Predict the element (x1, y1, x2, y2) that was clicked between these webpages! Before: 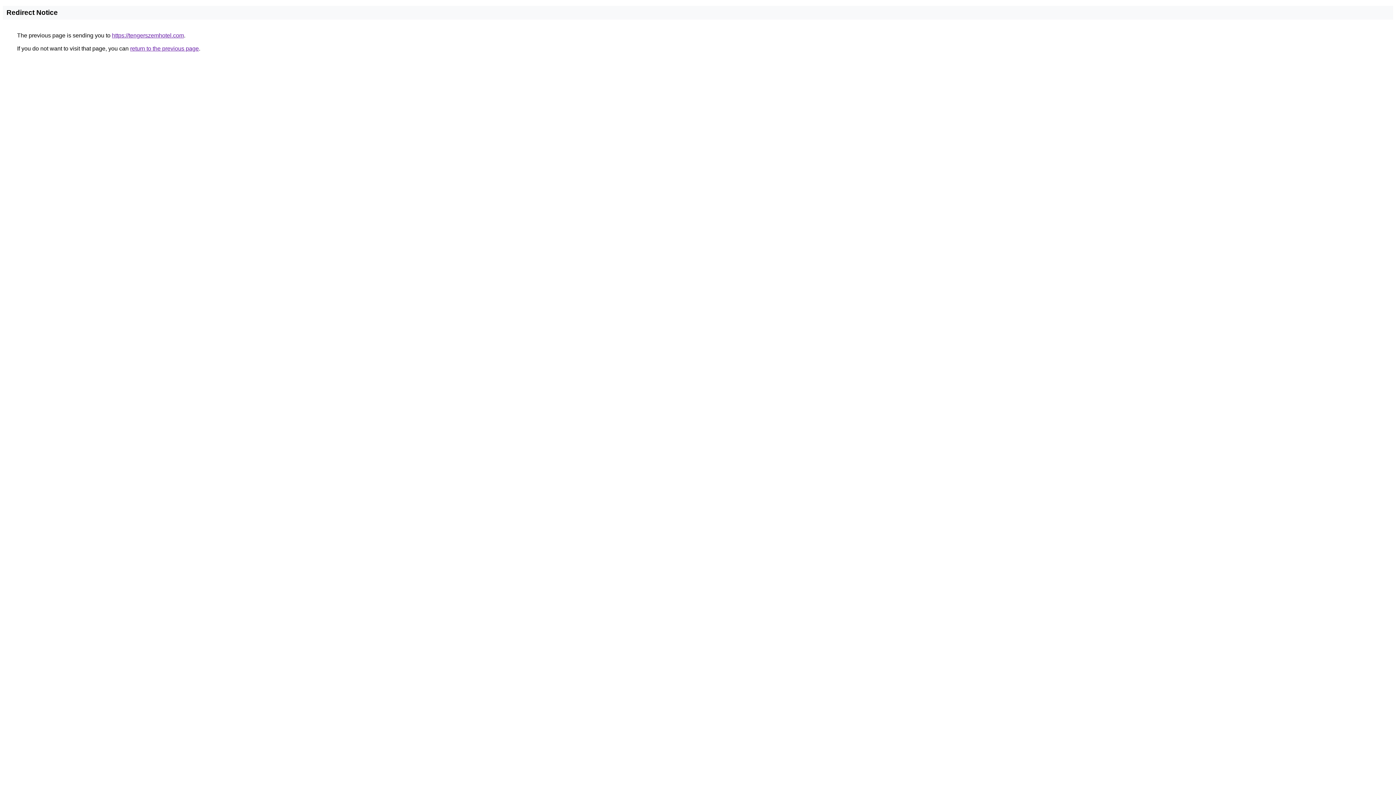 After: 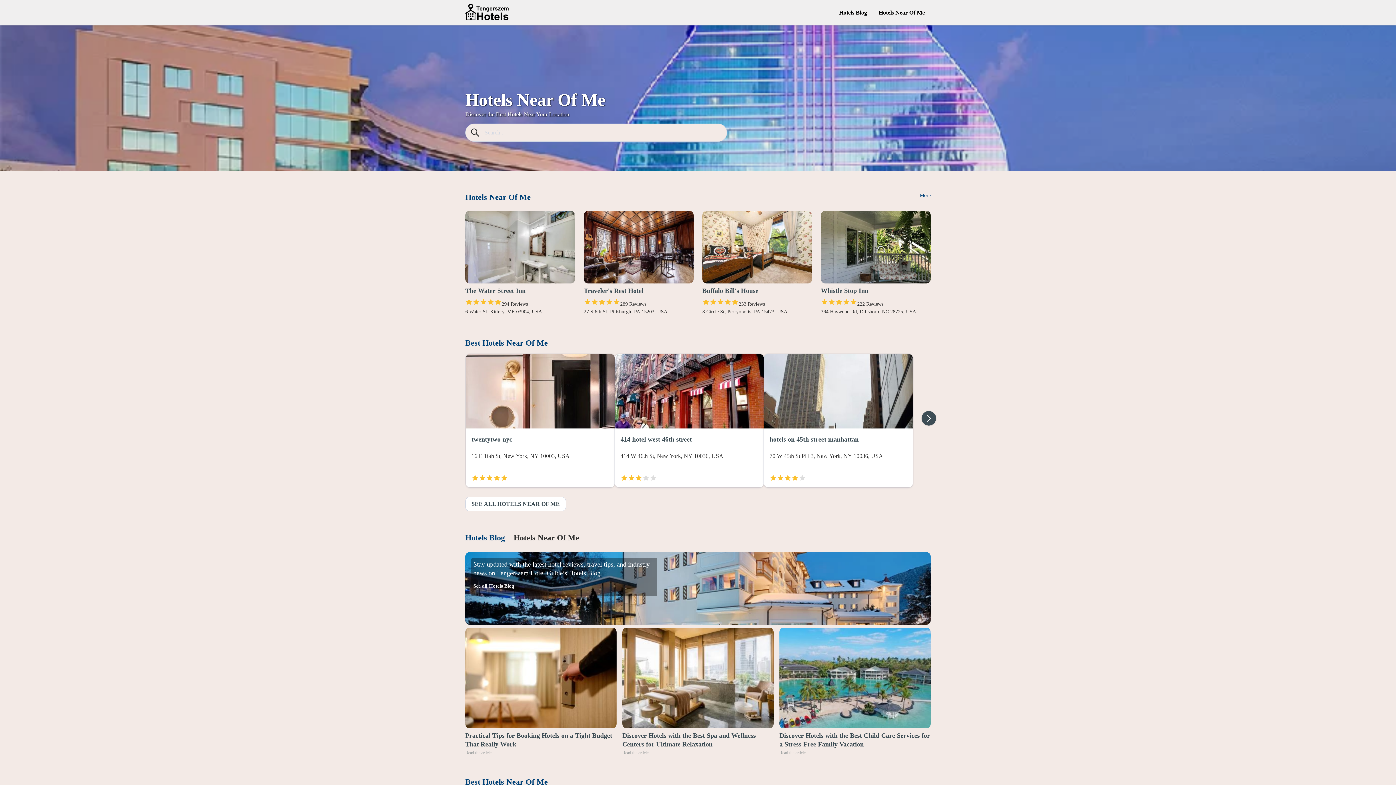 Action: label: https://tengerszemhotel.com bbox: (112, 32, 184, 38)